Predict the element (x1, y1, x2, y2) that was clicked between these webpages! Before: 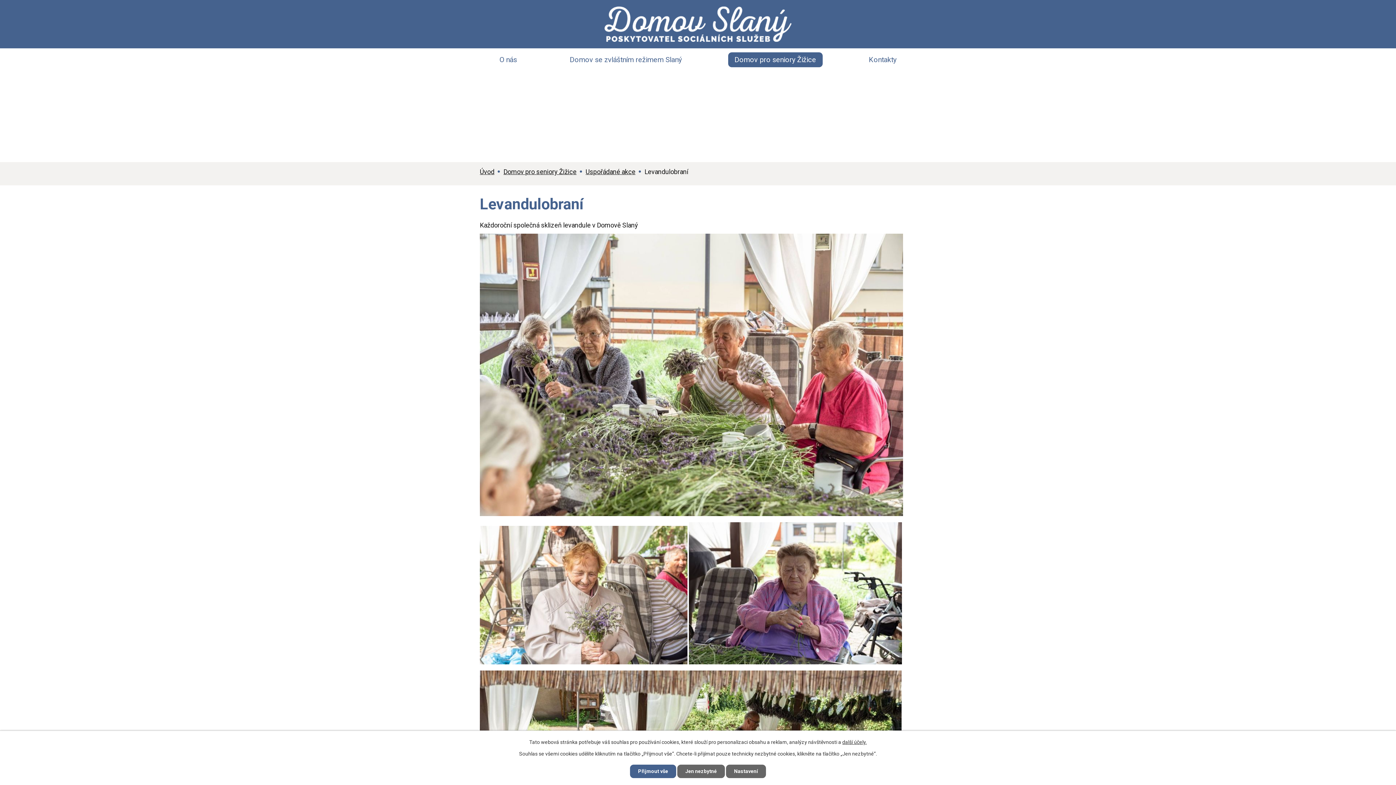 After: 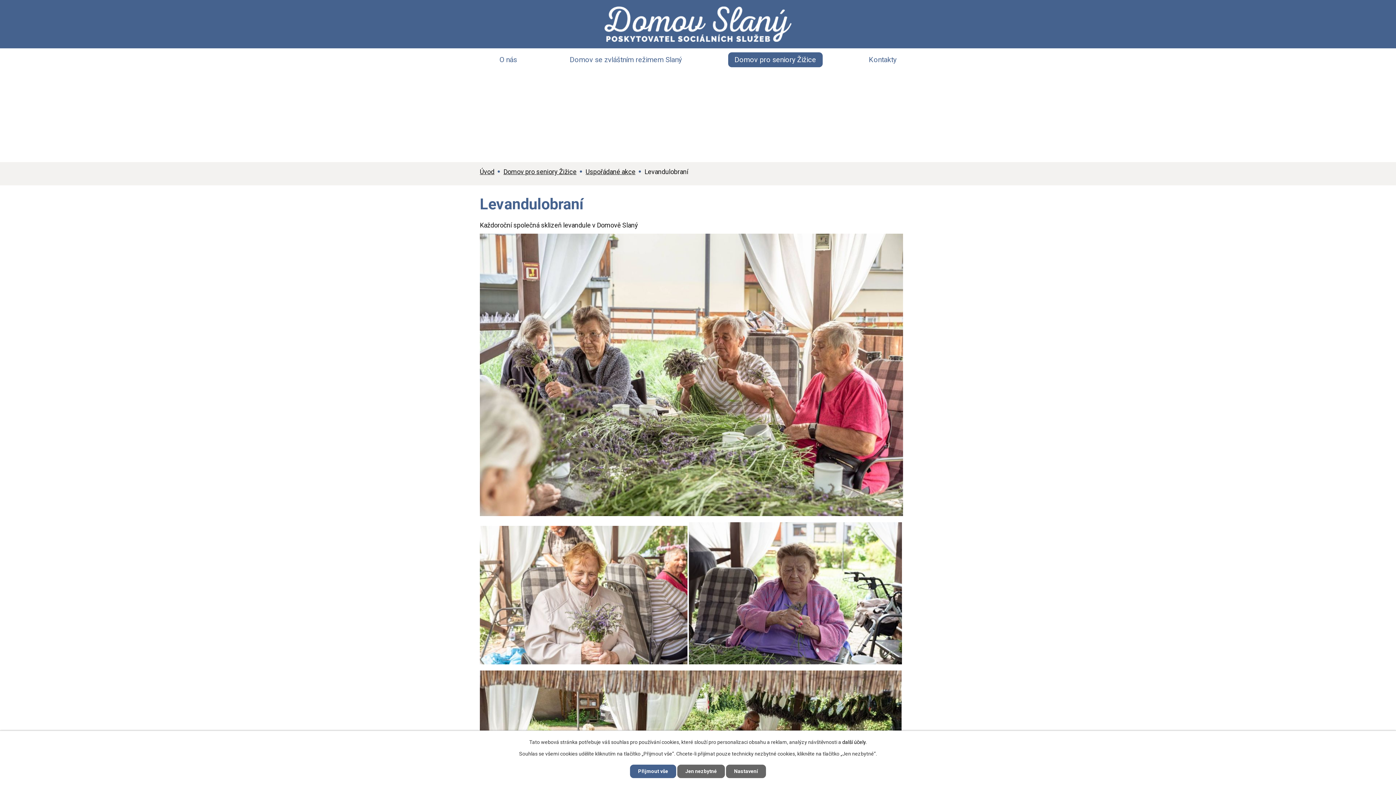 Action: bbox: (842, 739, 866, 745) label: další účely.